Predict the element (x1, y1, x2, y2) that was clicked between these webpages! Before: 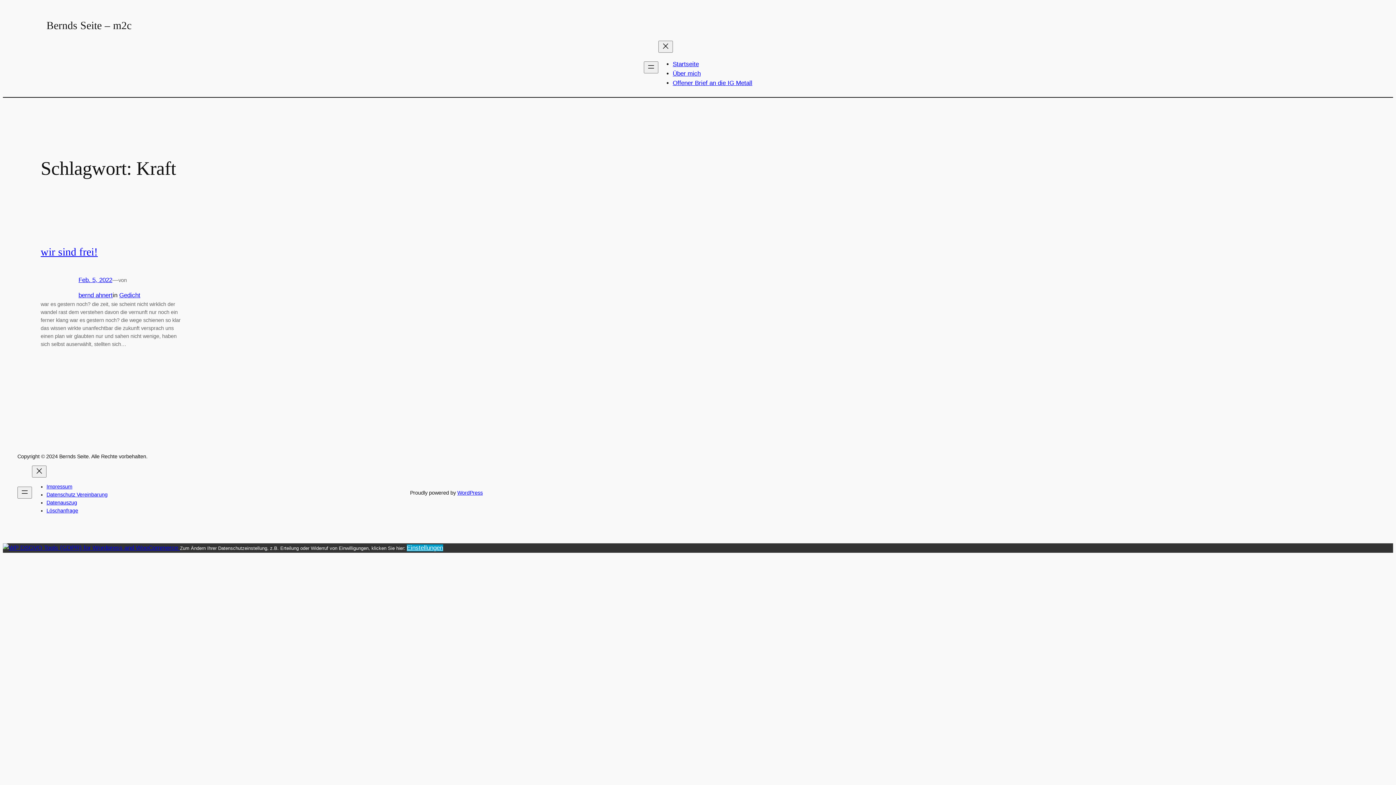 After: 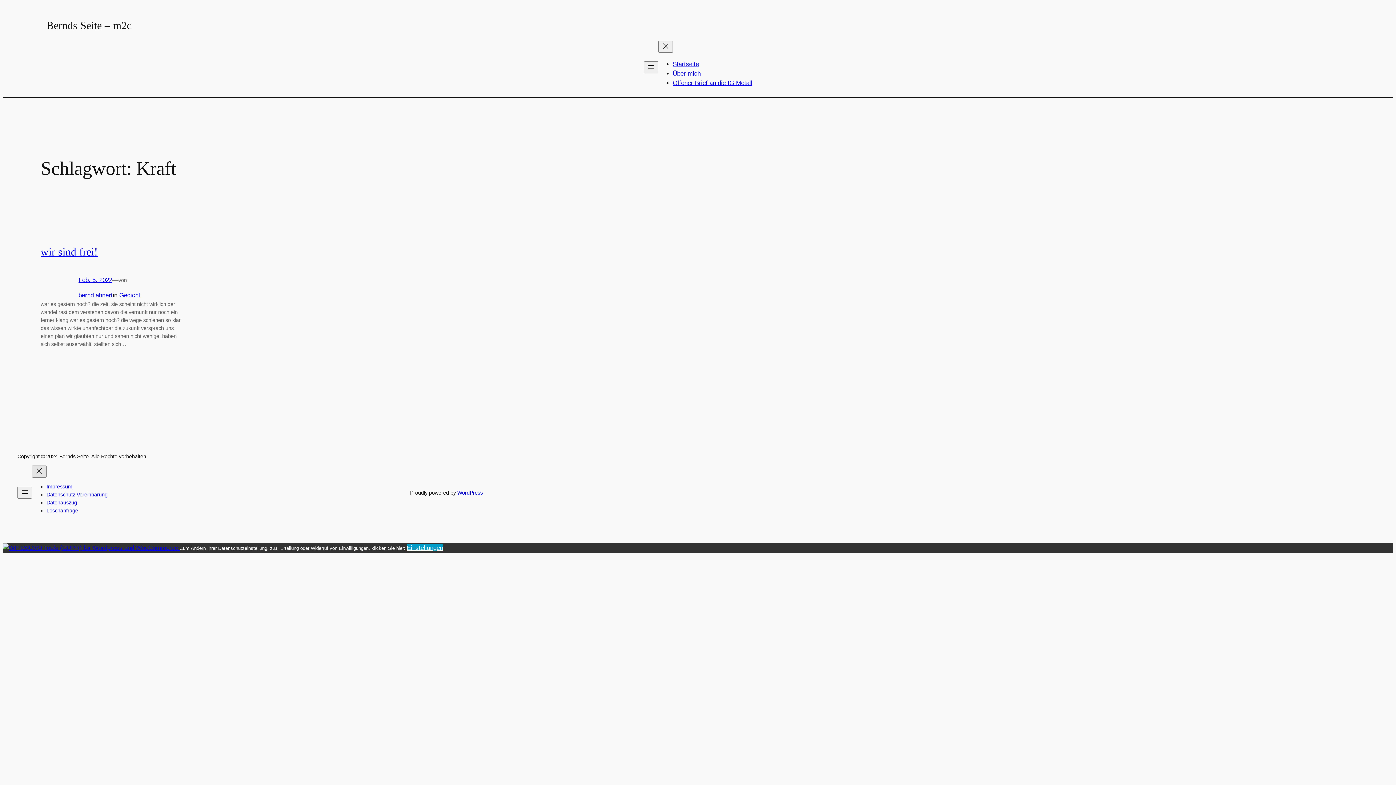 Action: bbox: (32, 465, 46, 477) label: Menü schließen